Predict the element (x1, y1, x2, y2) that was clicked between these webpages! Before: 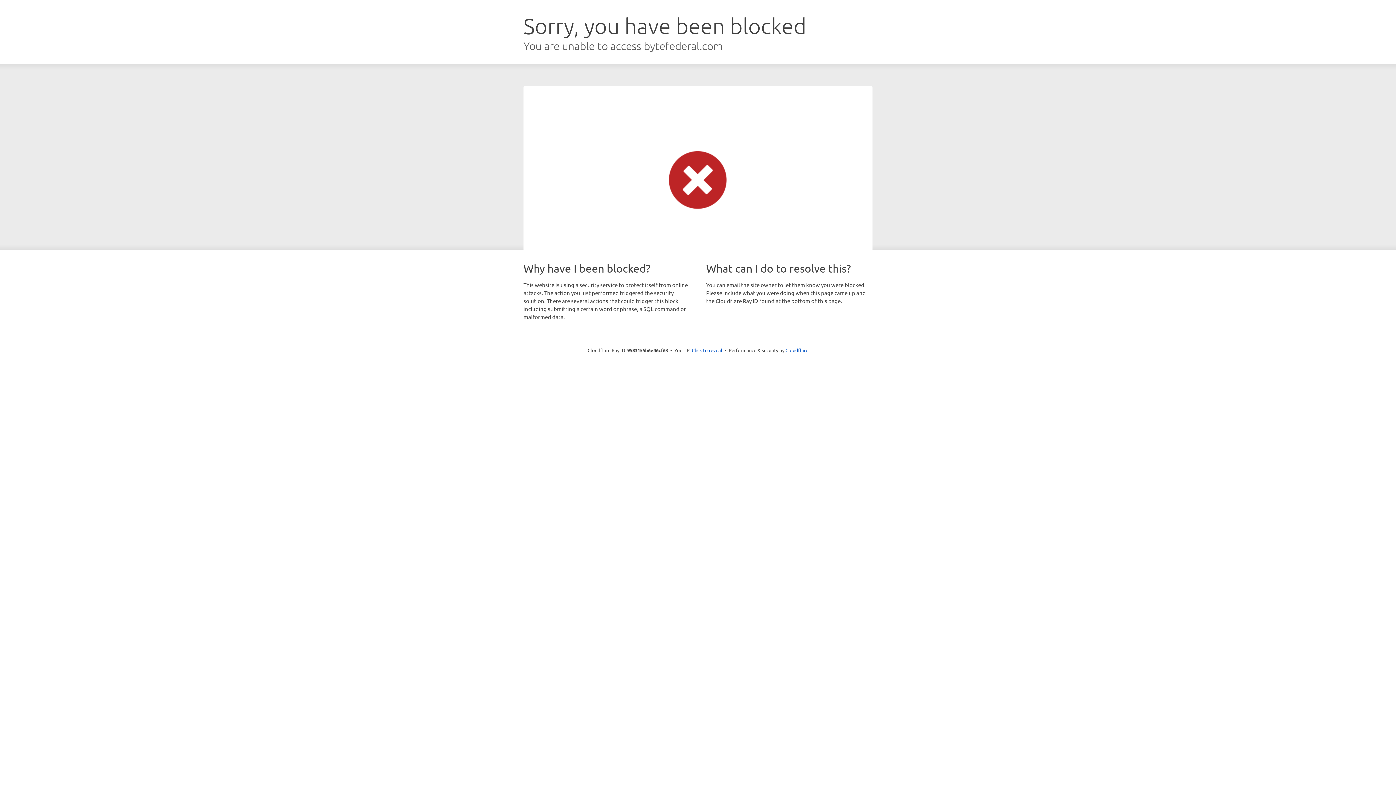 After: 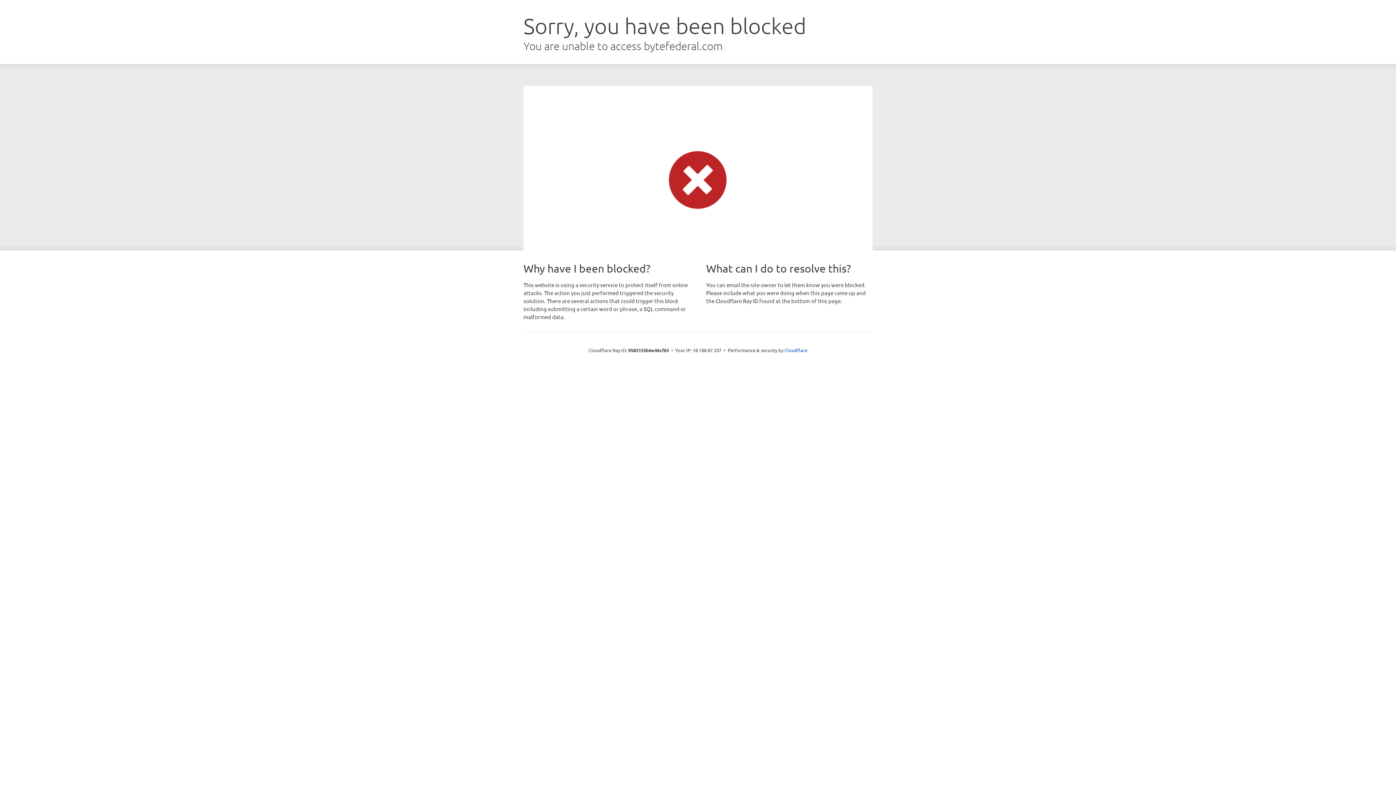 Action: bbox: (692, 346, 722, 353) label: Click to reveal